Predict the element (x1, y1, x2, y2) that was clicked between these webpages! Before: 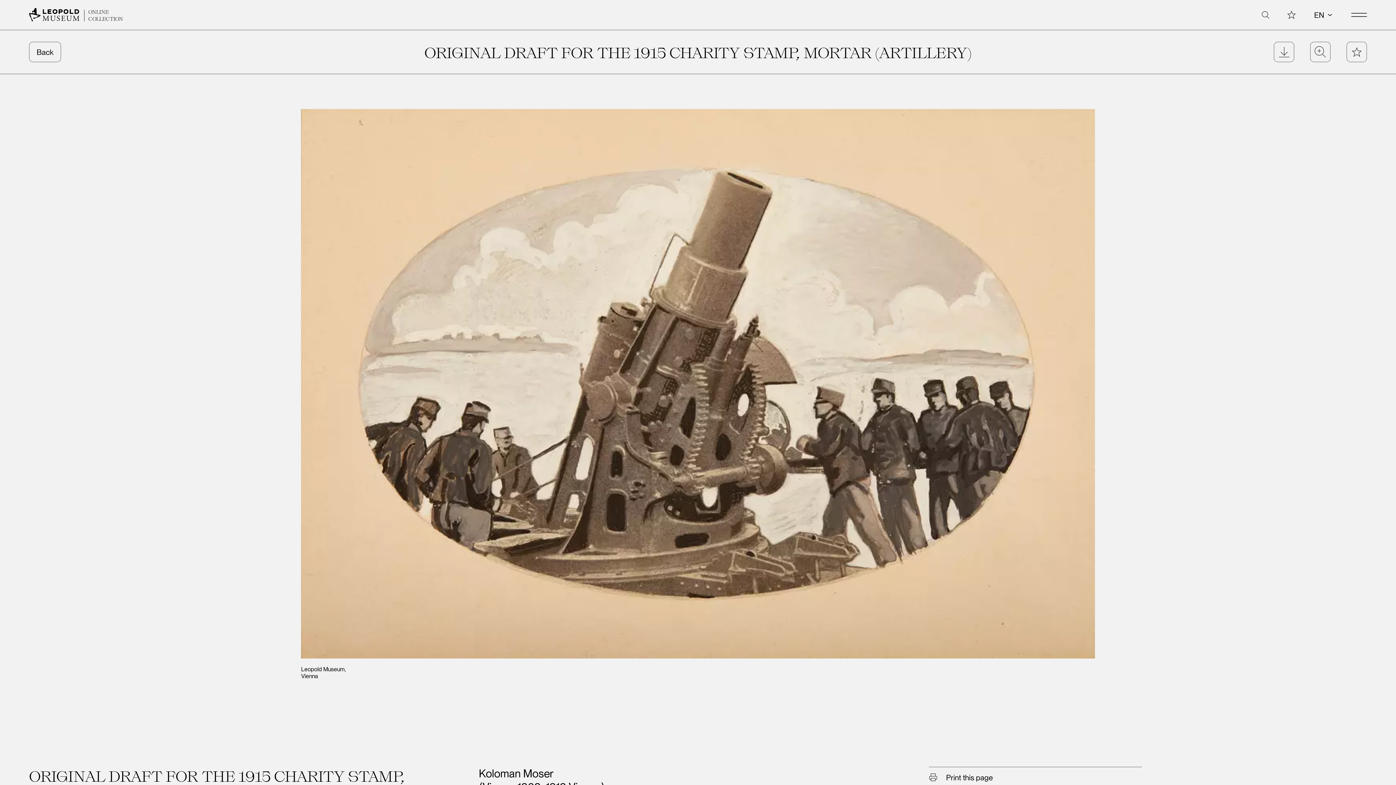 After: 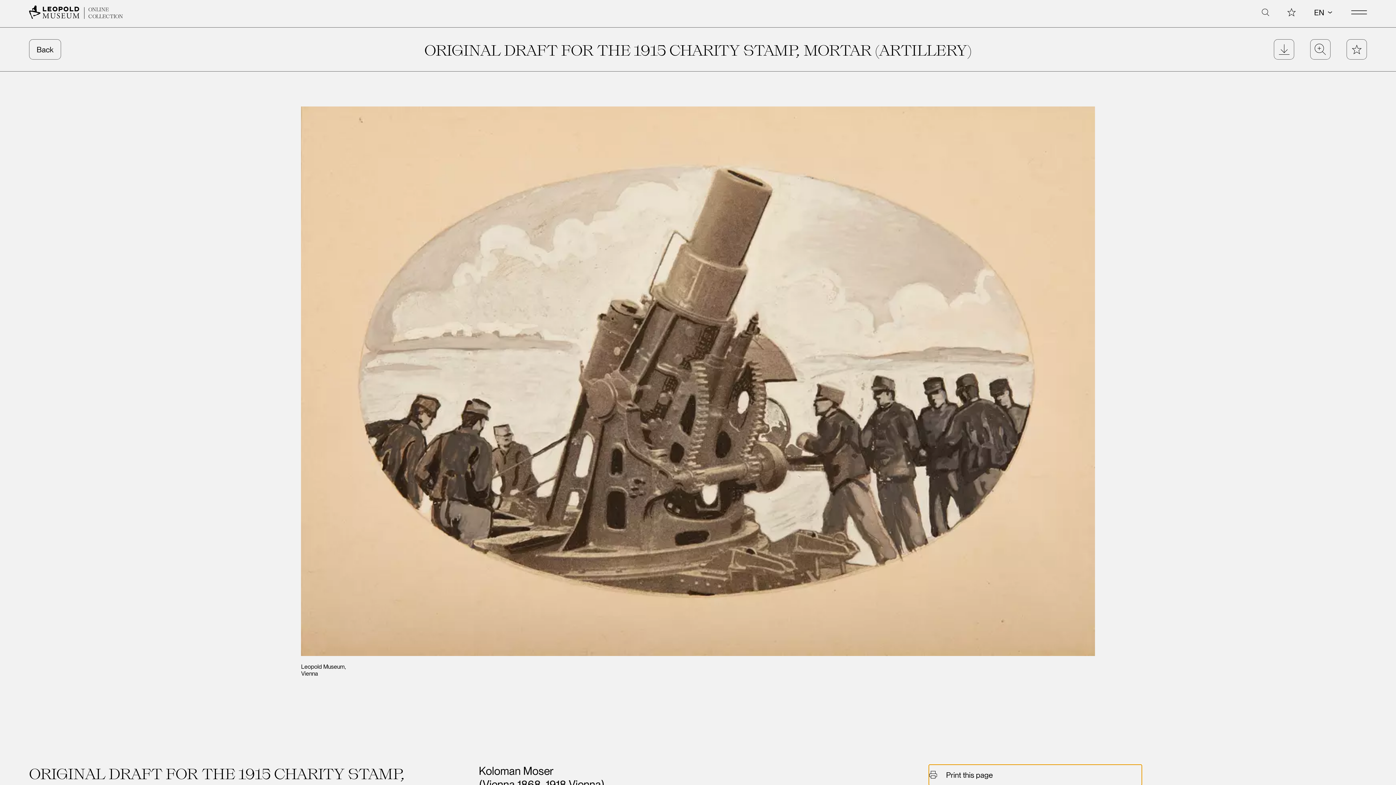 Action: bbox: (928, 767, 1142, 788) label: Print this page